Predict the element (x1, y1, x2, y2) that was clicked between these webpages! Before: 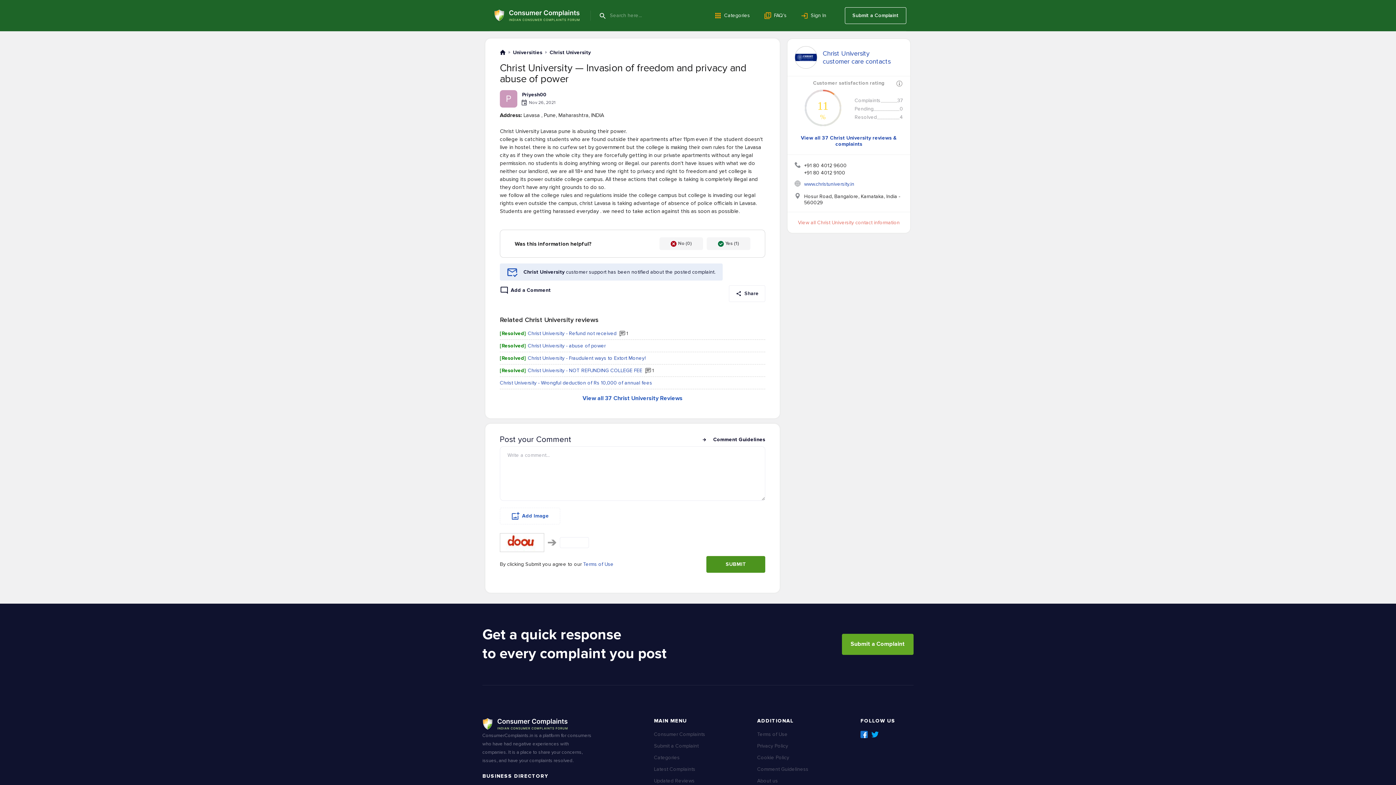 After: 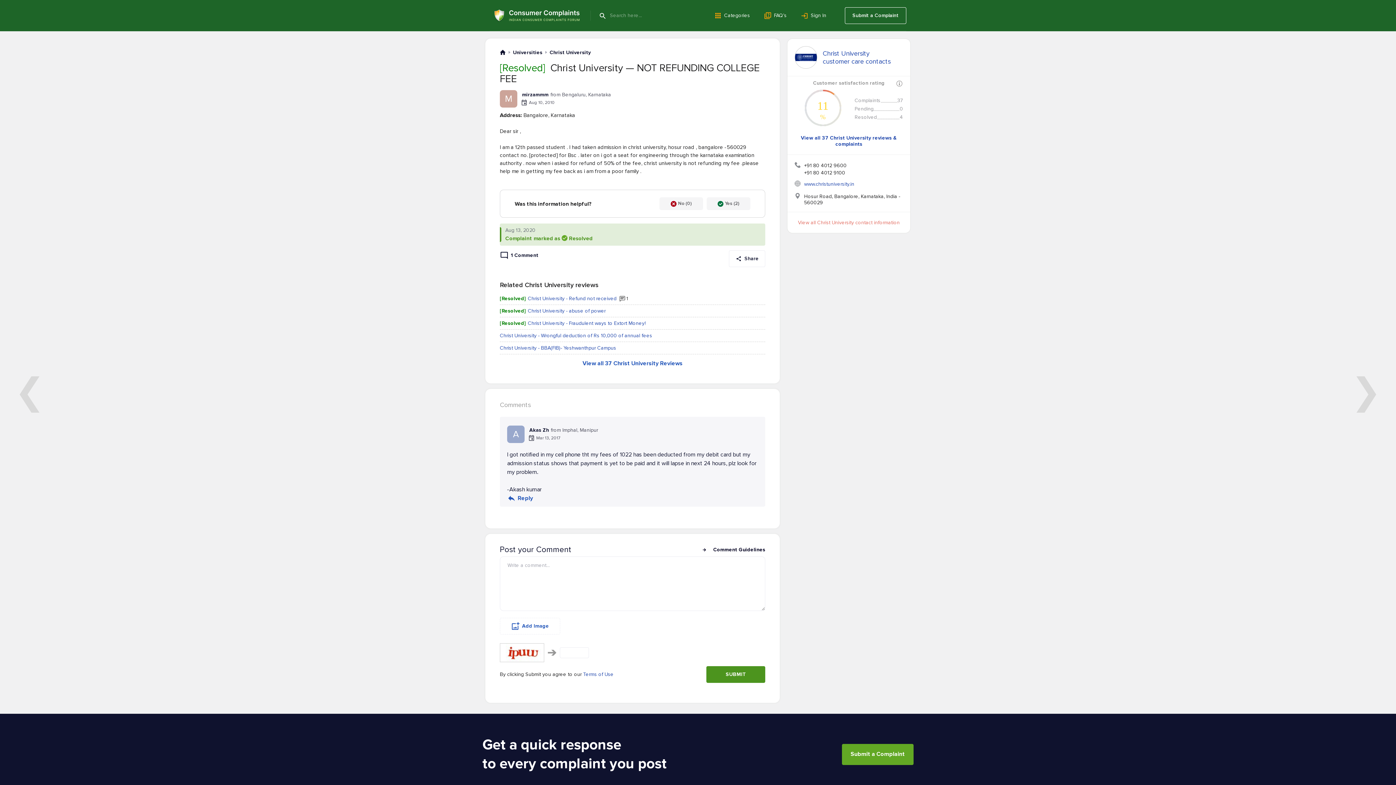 Action: label: [Resolved]
Christ University - NOT REFUNDING COLLEGE FEE
1 bbox: (500, 364, 765, 377)